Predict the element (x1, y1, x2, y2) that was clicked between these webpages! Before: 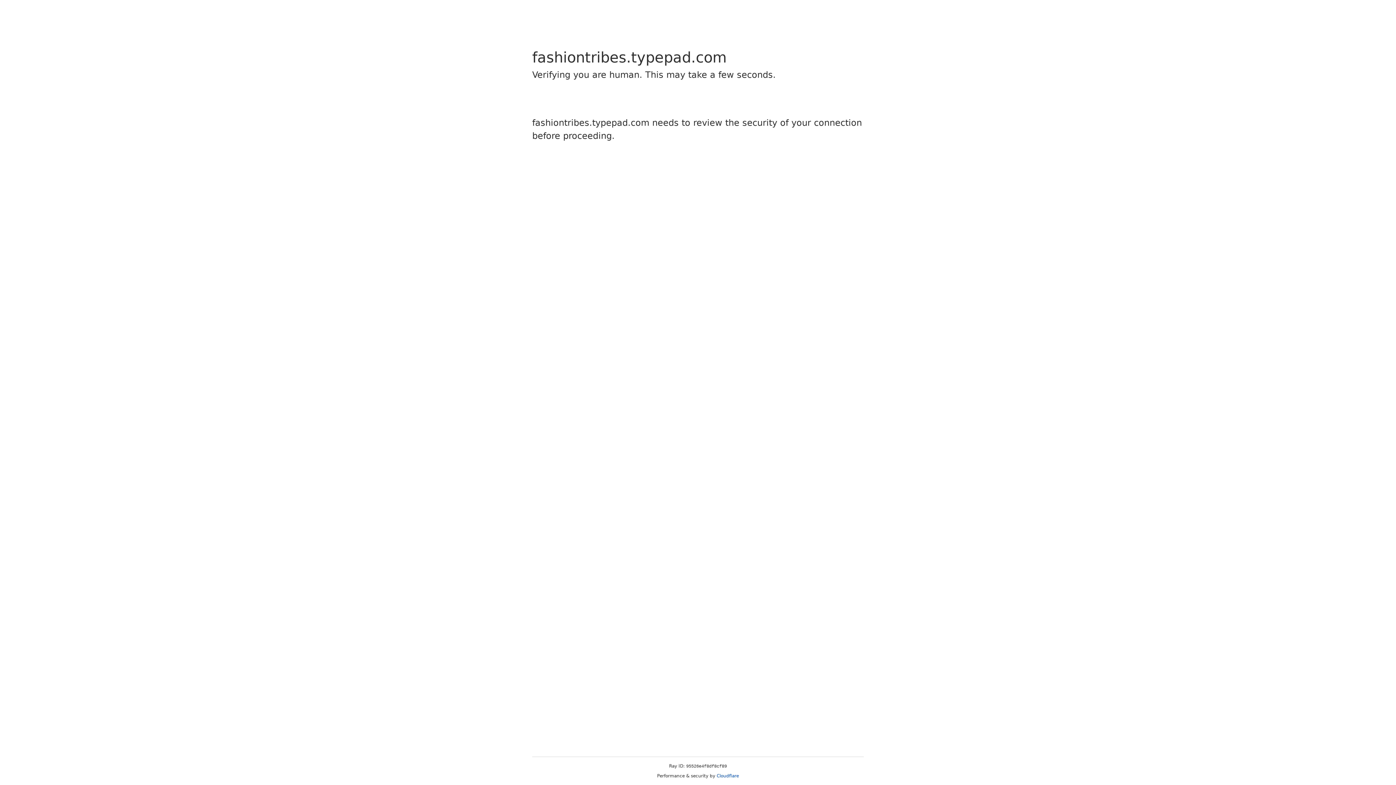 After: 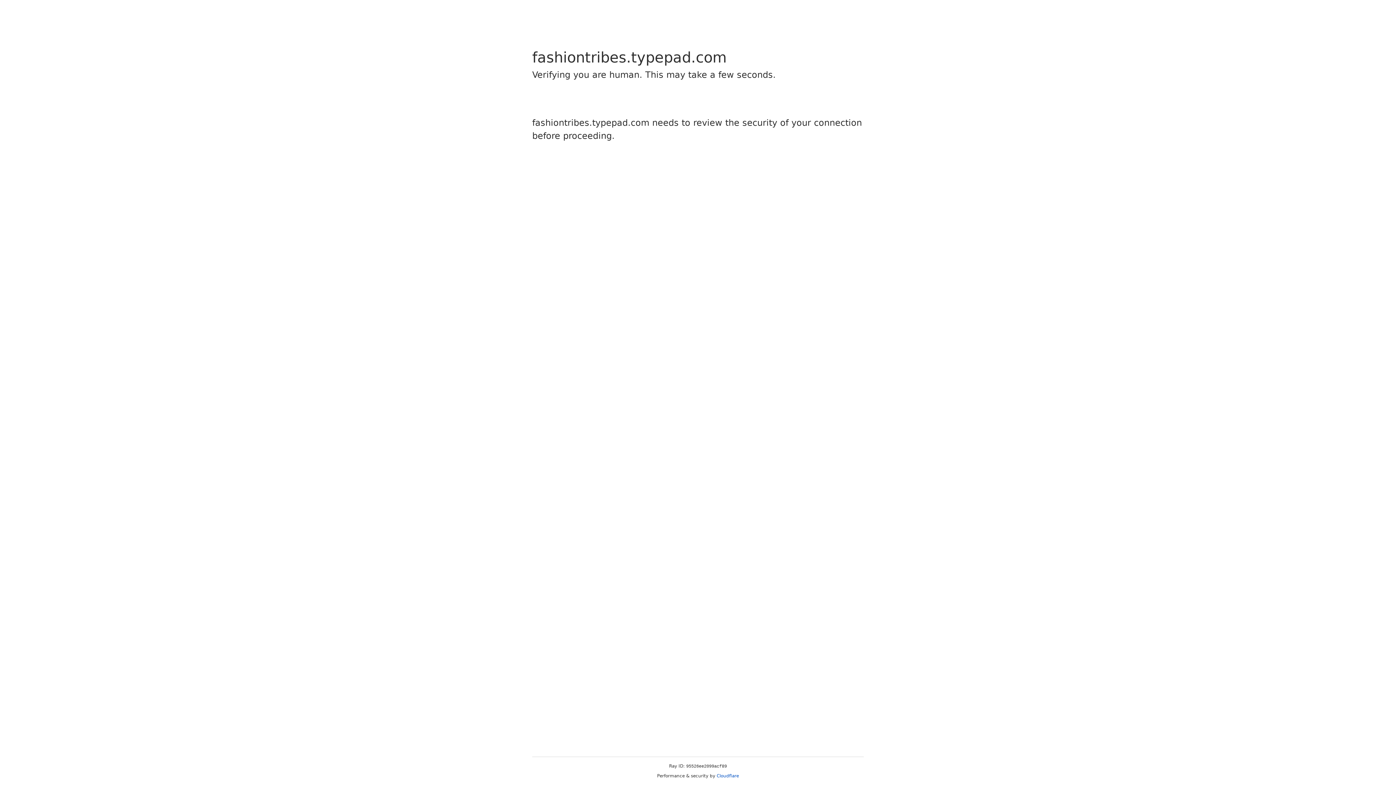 Action: bbox: (716, 773, 739, 778) label: Cloudflare